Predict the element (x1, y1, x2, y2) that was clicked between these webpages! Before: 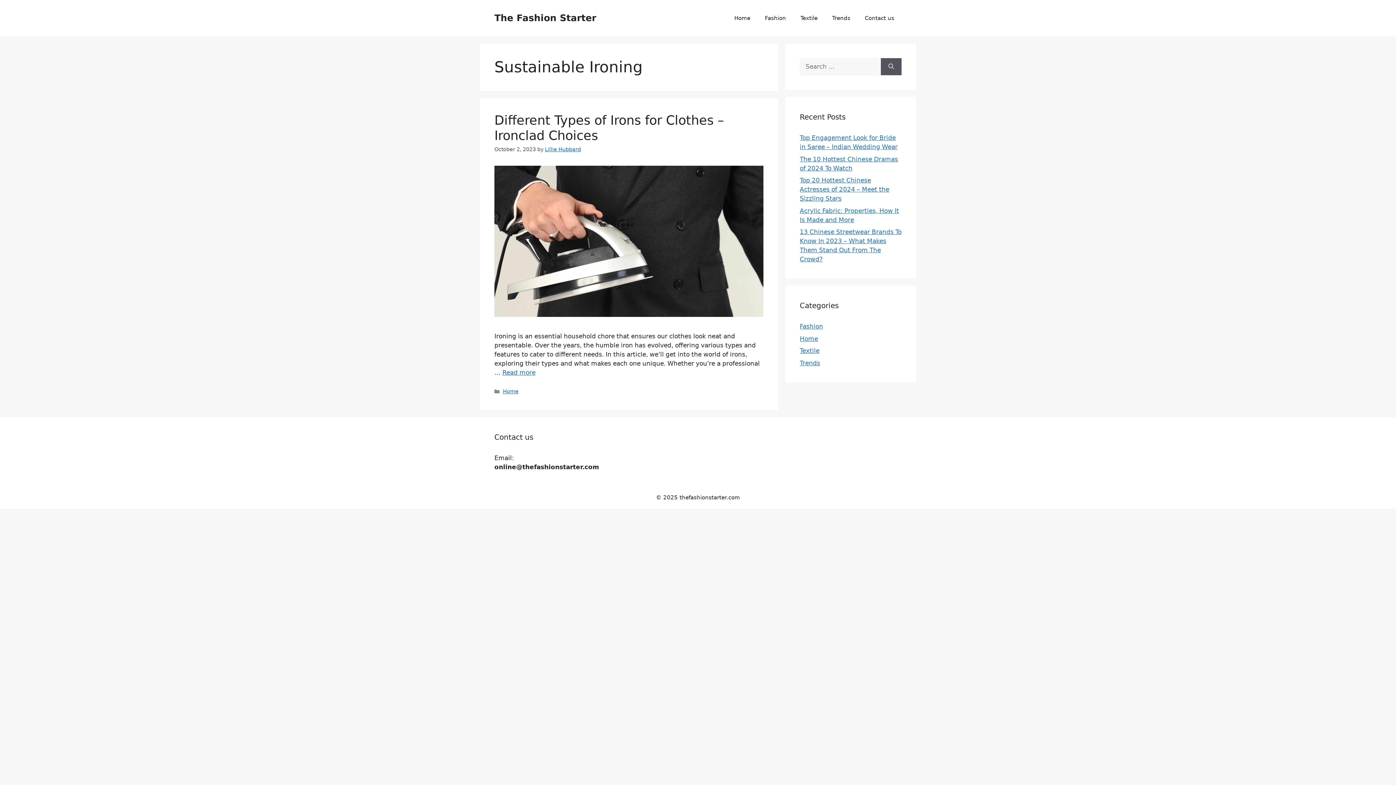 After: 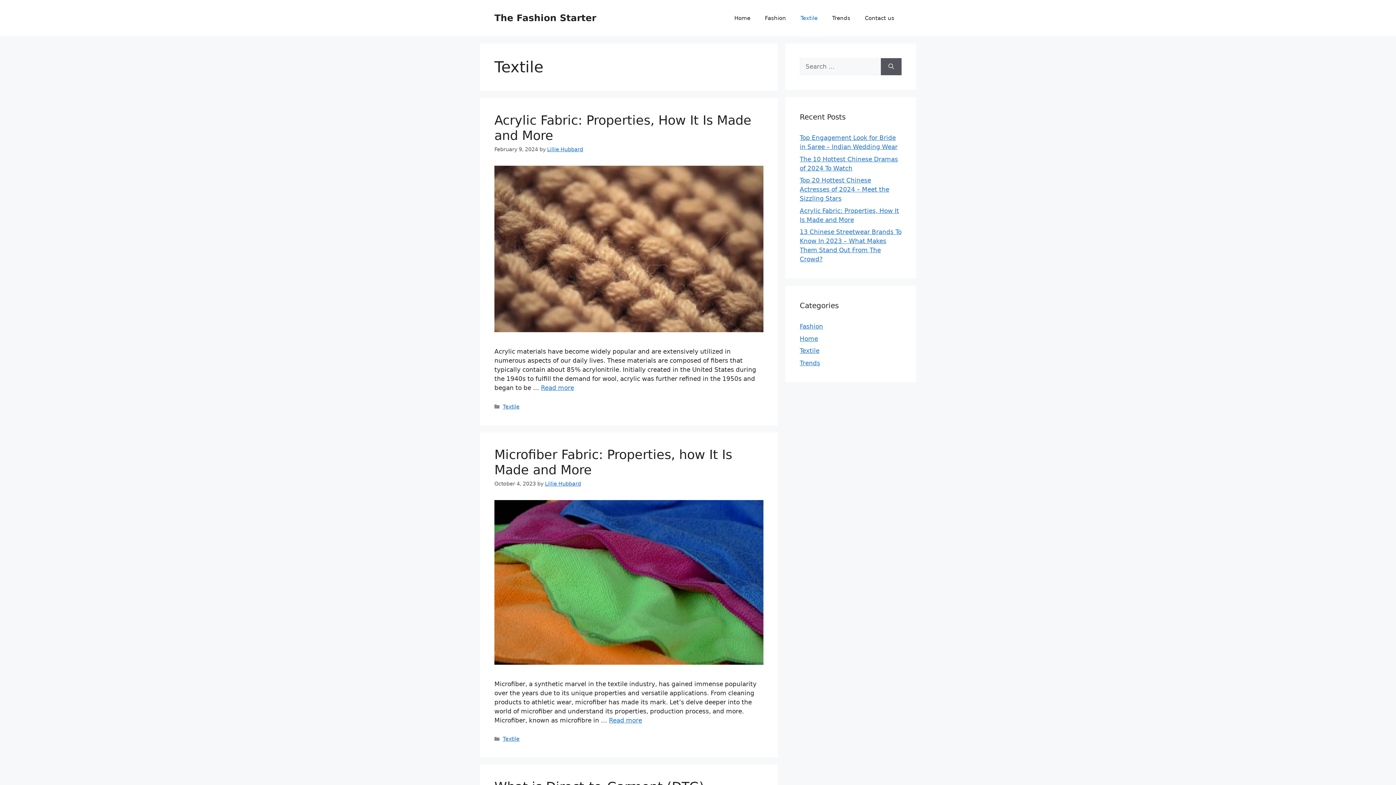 Action: bbox: (800, 347, 819, 354) label: Textile